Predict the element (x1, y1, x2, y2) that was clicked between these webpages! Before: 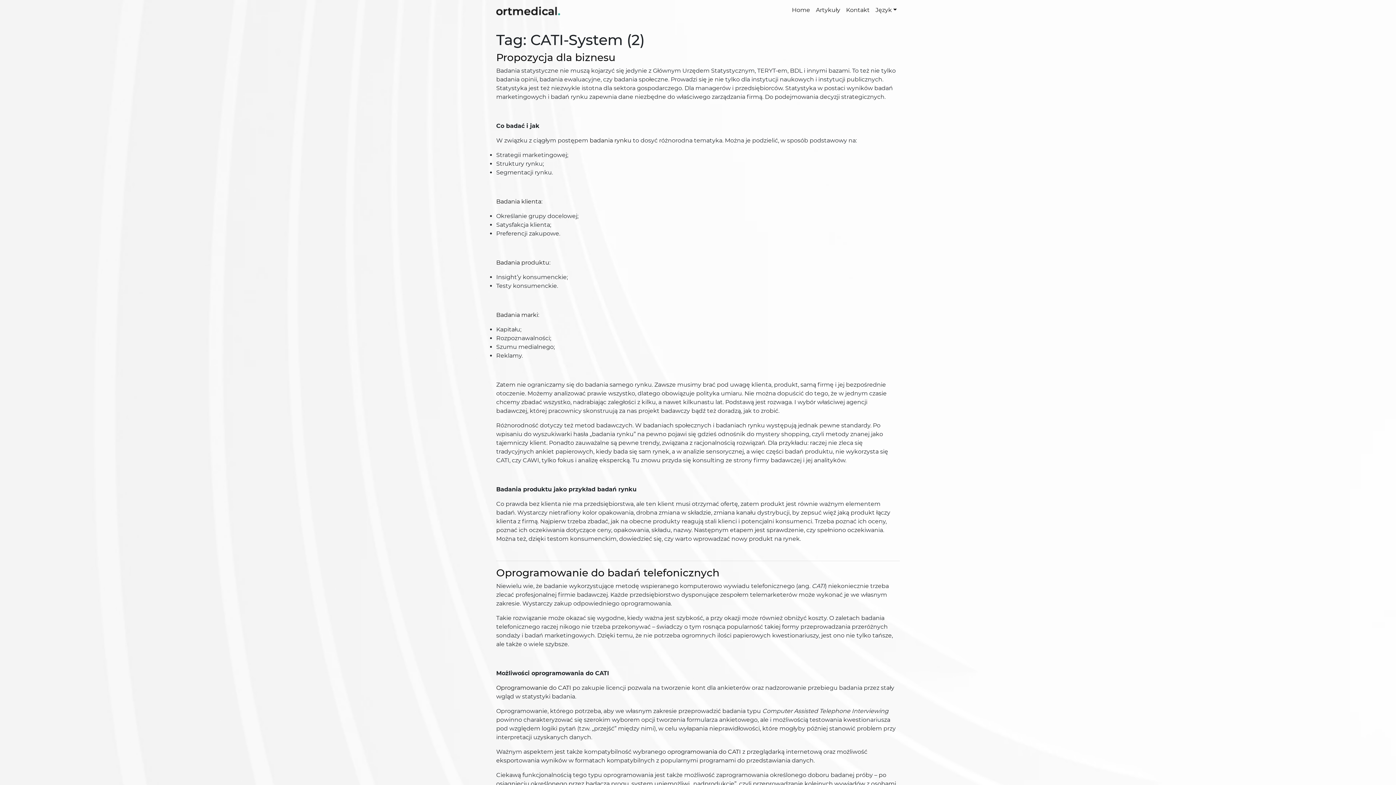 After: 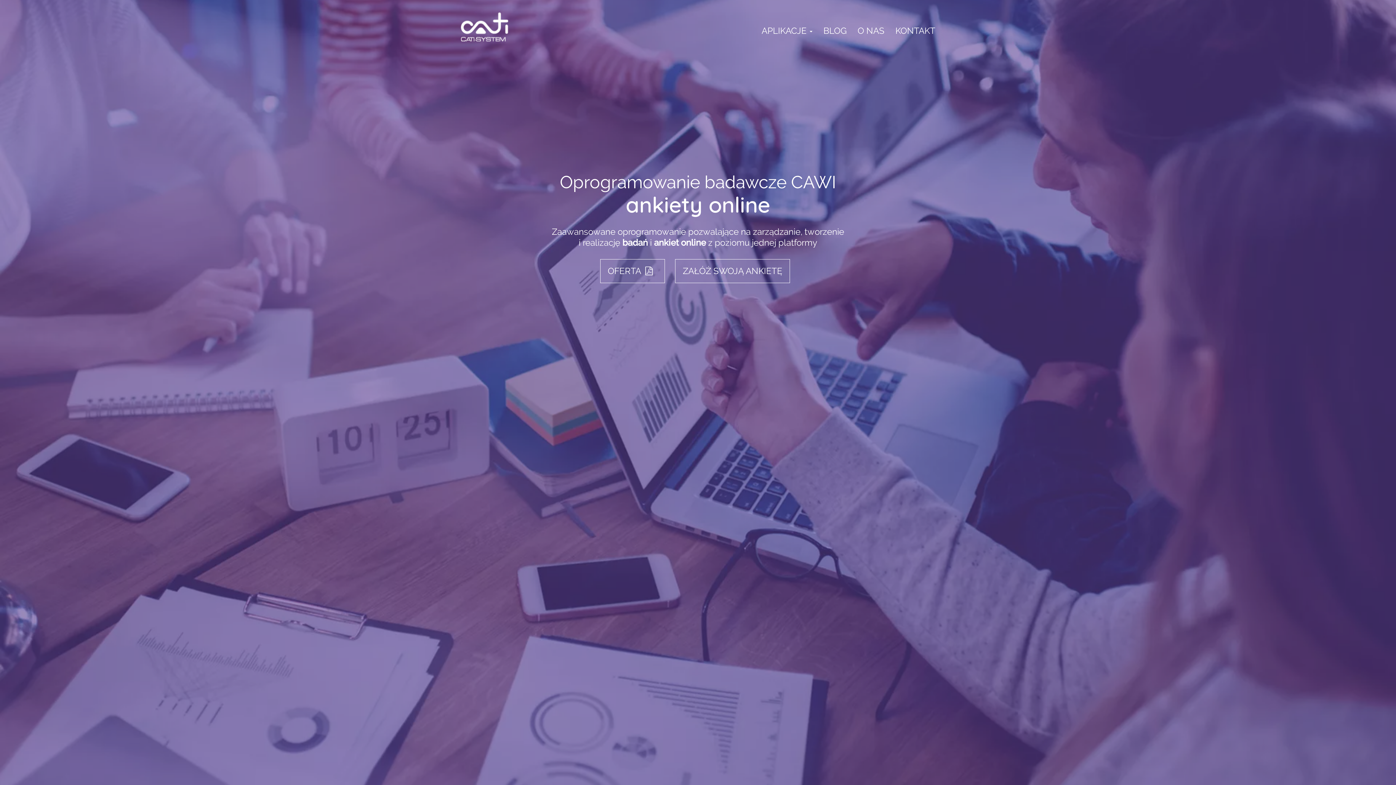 Action: bbox: (667, 748, 741, 755) label: oprogramowania do CATI